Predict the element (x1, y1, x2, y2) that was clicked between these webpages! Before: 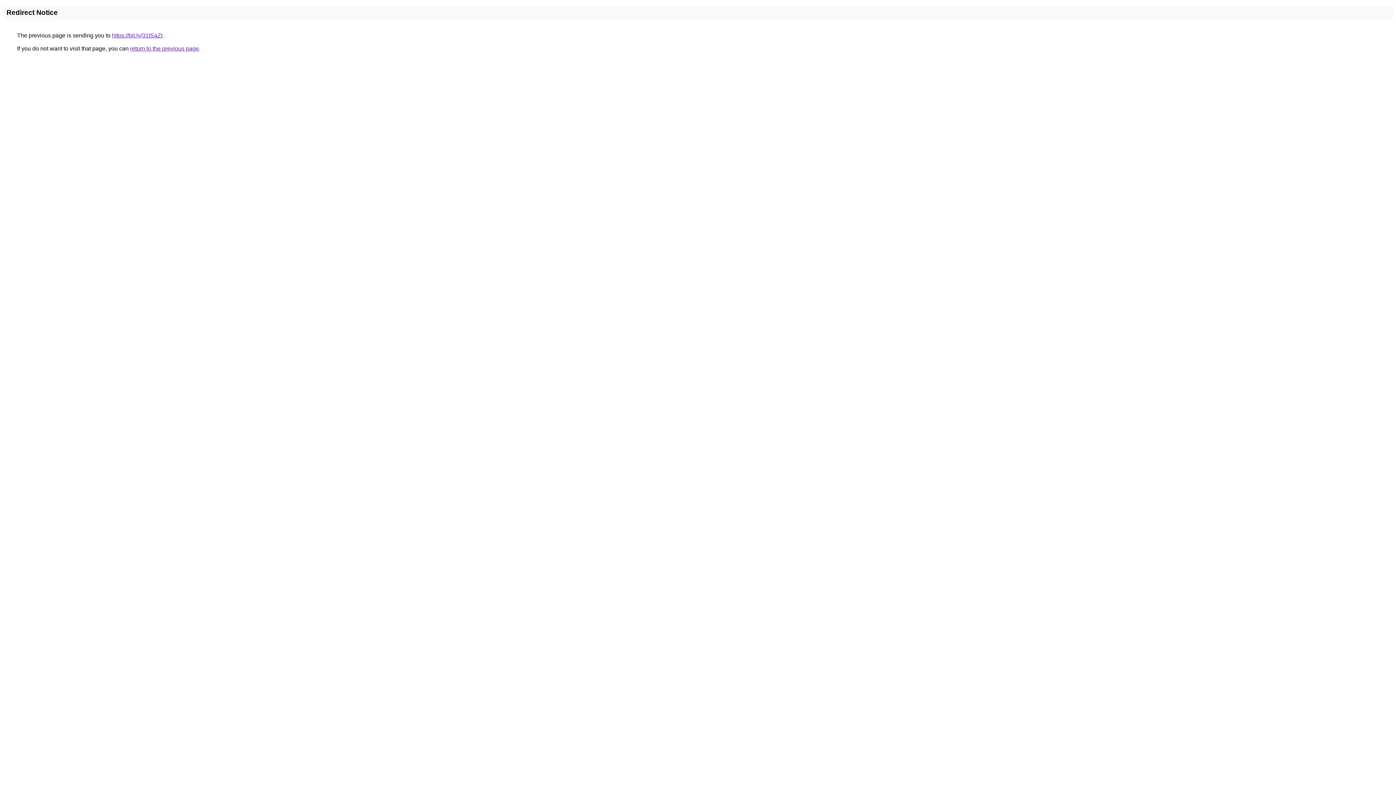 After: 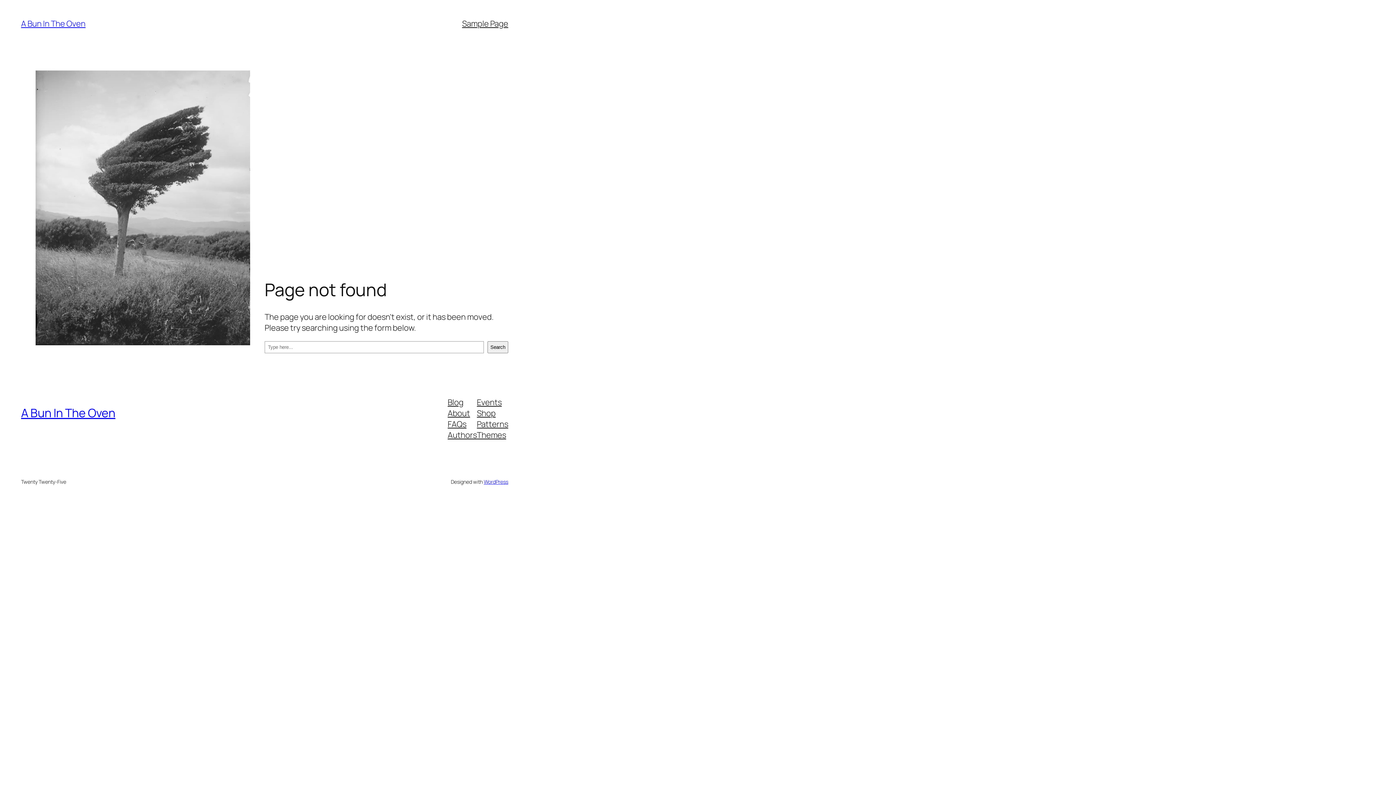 Action: bbox: (112, 32, 162, 38) label: https://bit.ly/31tSaZt